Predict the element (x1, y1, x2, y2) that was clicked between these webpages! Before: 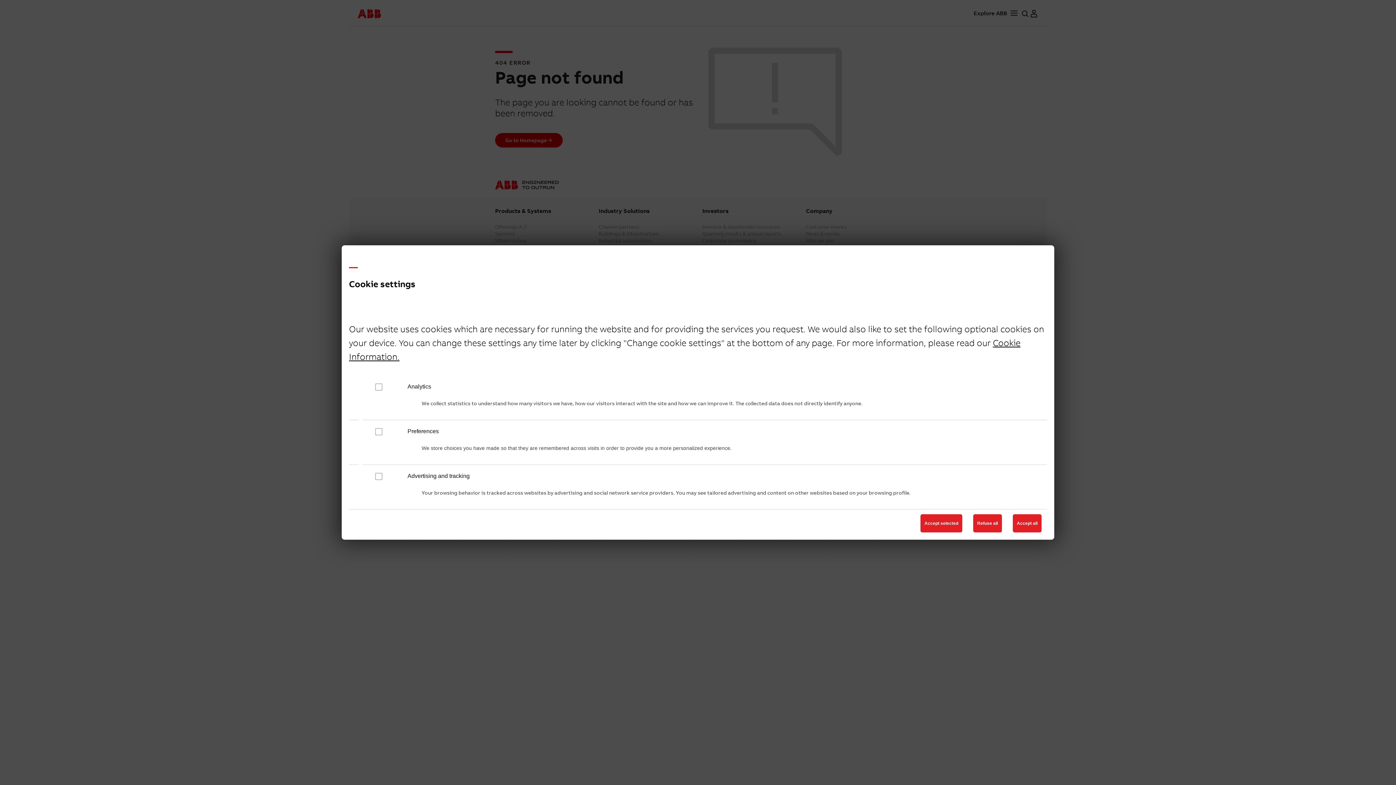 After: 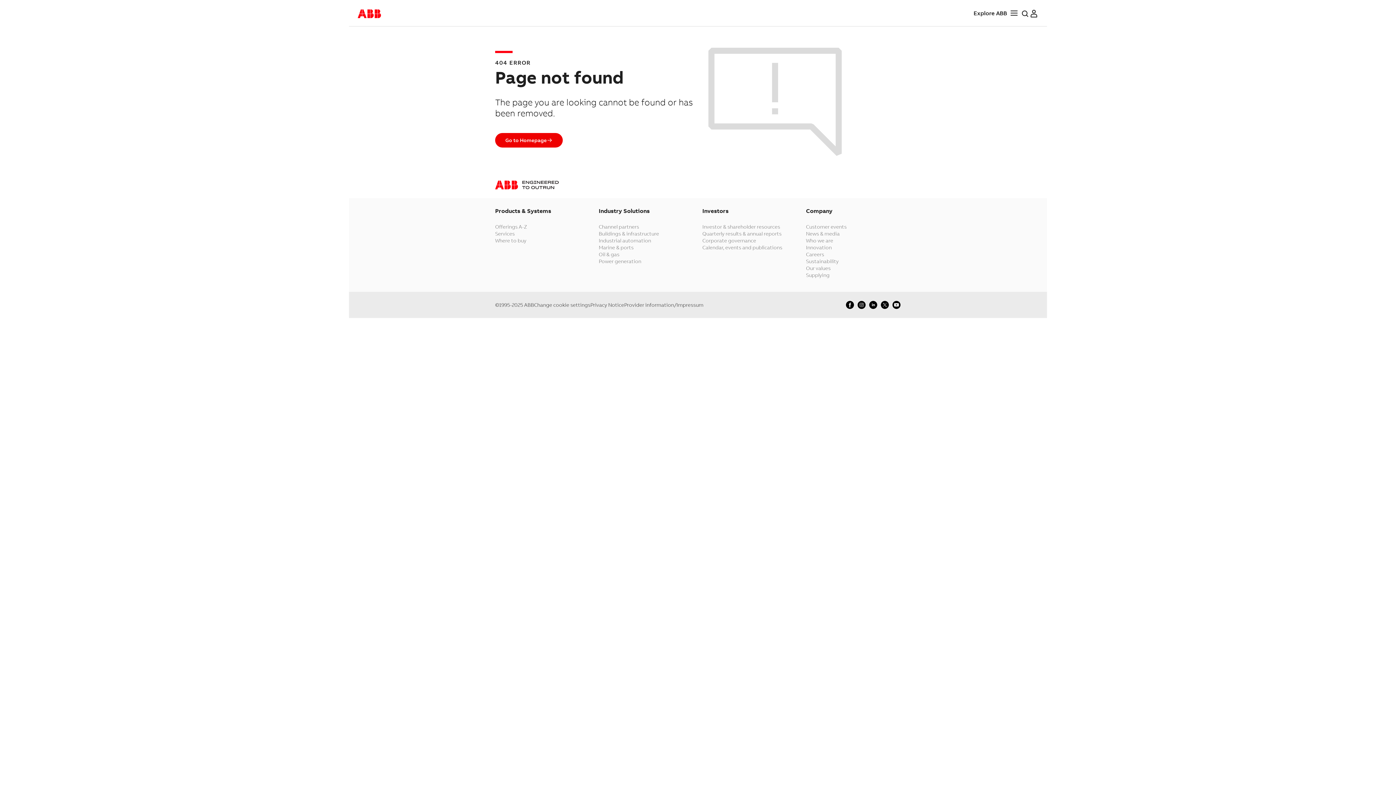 Action: bbox: (920, 514, 962, 532) label: Accept selected